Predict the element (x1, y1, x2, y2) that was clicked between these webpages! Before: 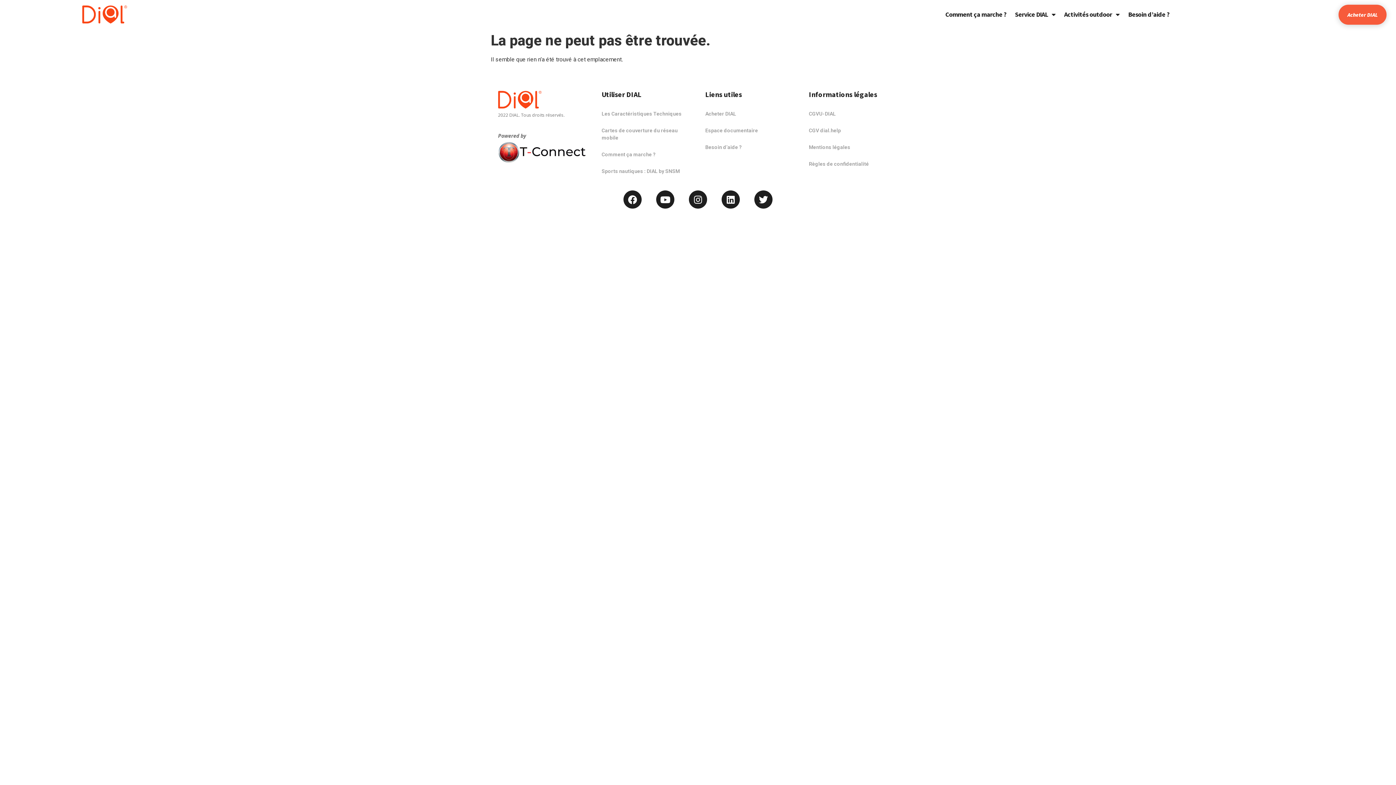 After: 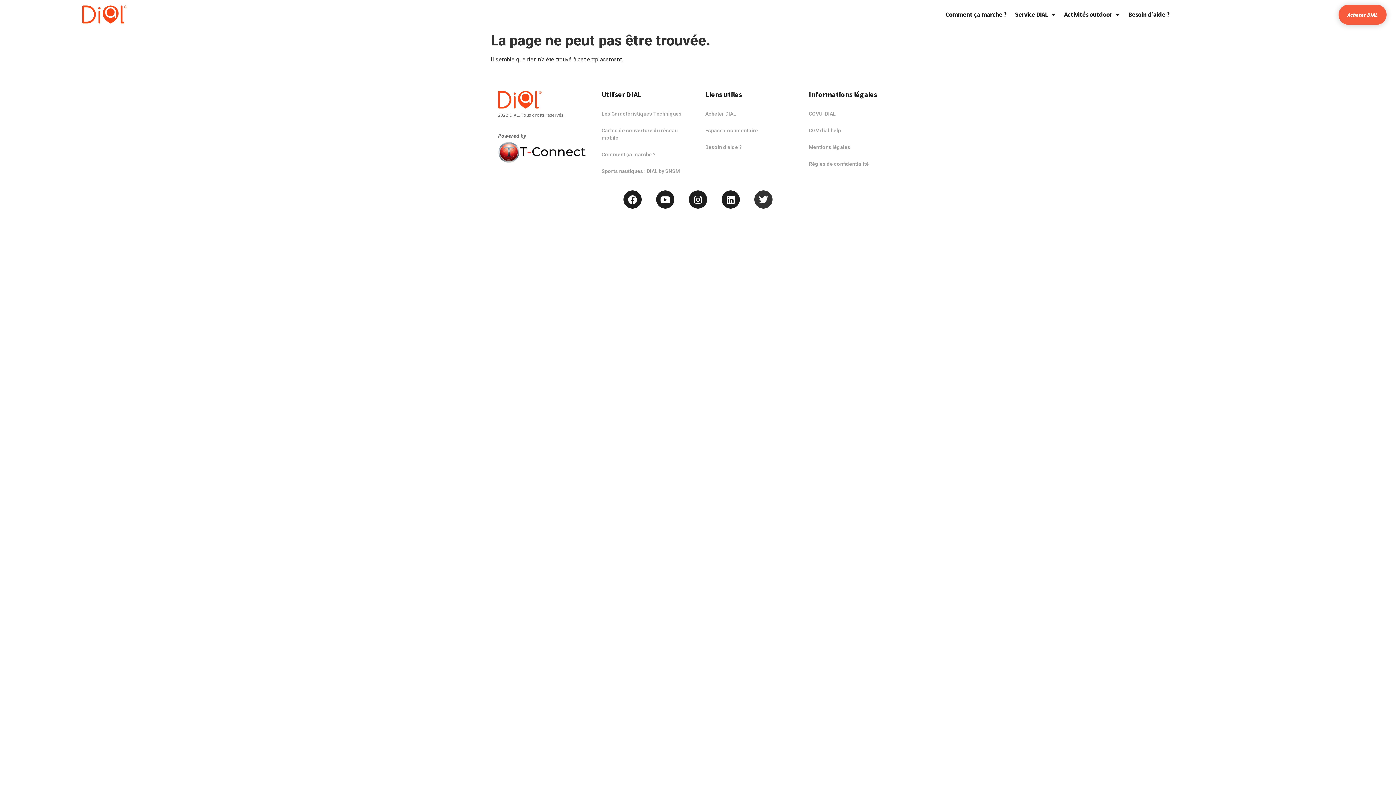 Action: label: Twitter bbox: (754, 190, 772, 208)